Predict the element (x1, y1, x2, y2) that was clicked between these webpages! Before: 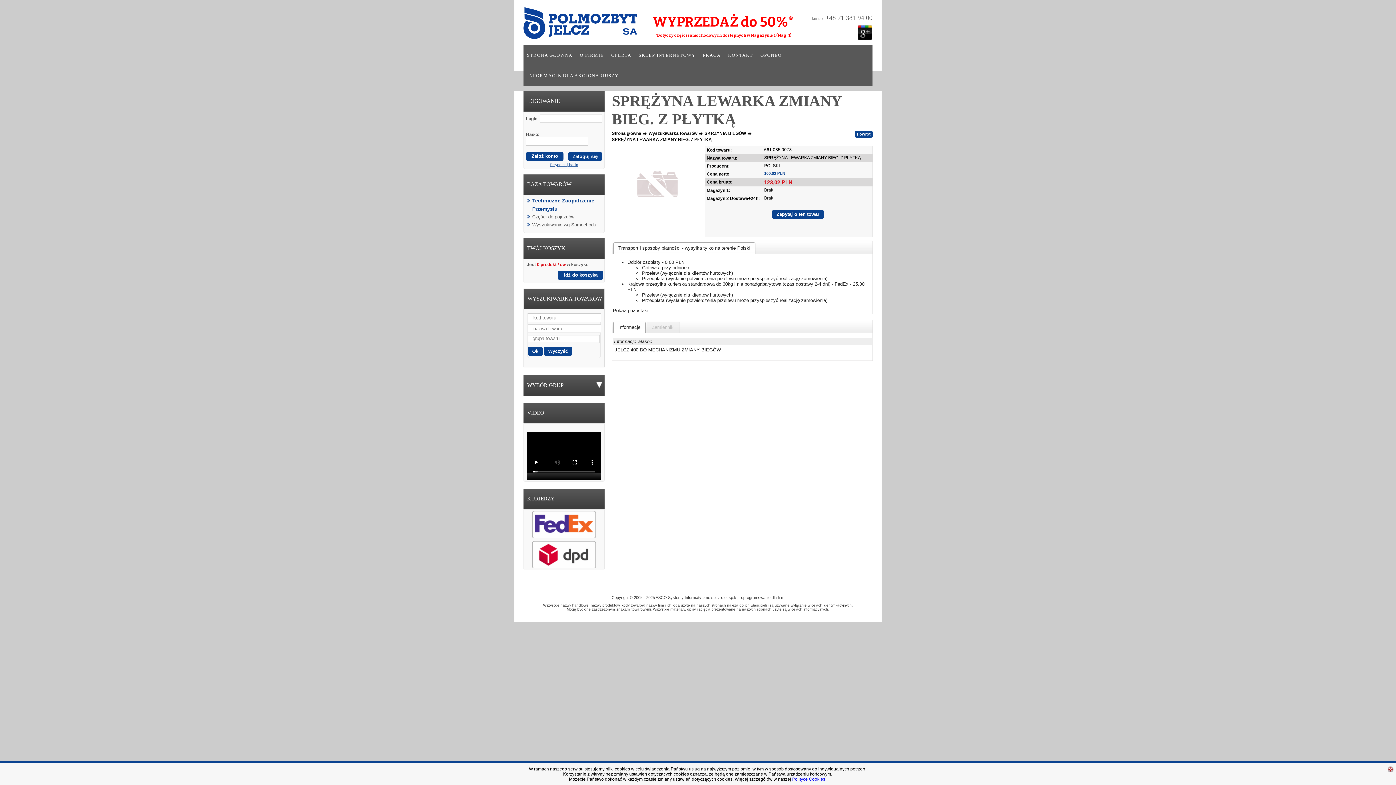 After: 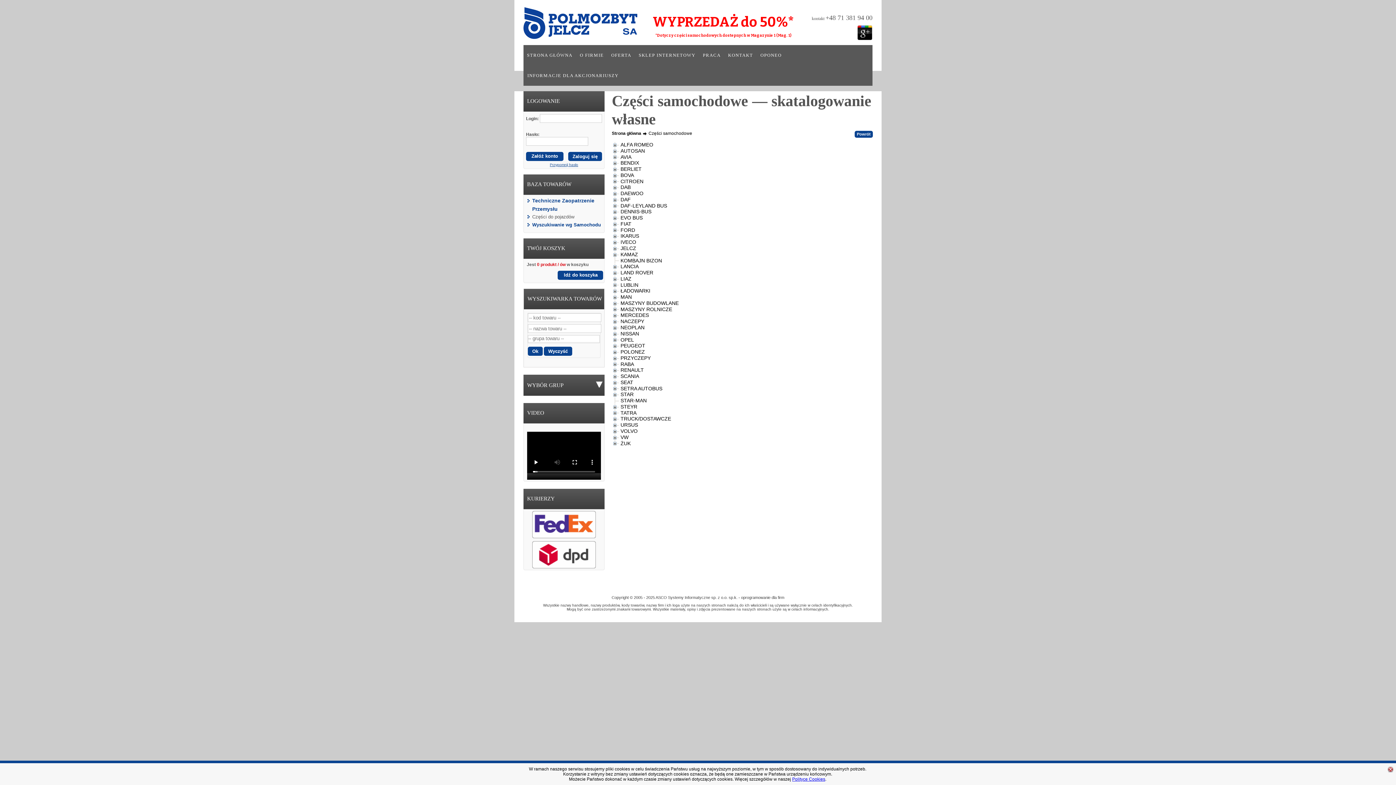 Action: bbox: (532, 222, 596, 227) label: Wyszukiwanie wg Samochodu